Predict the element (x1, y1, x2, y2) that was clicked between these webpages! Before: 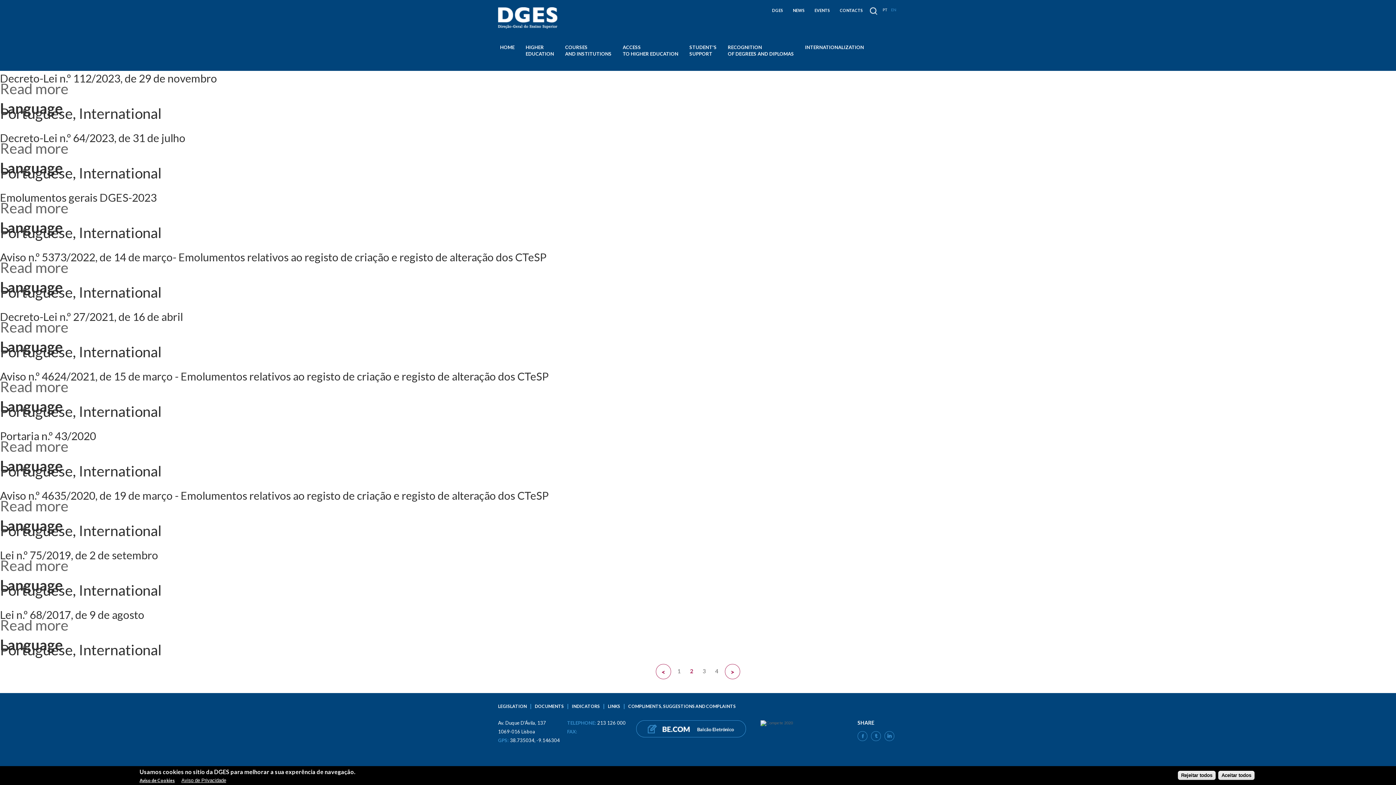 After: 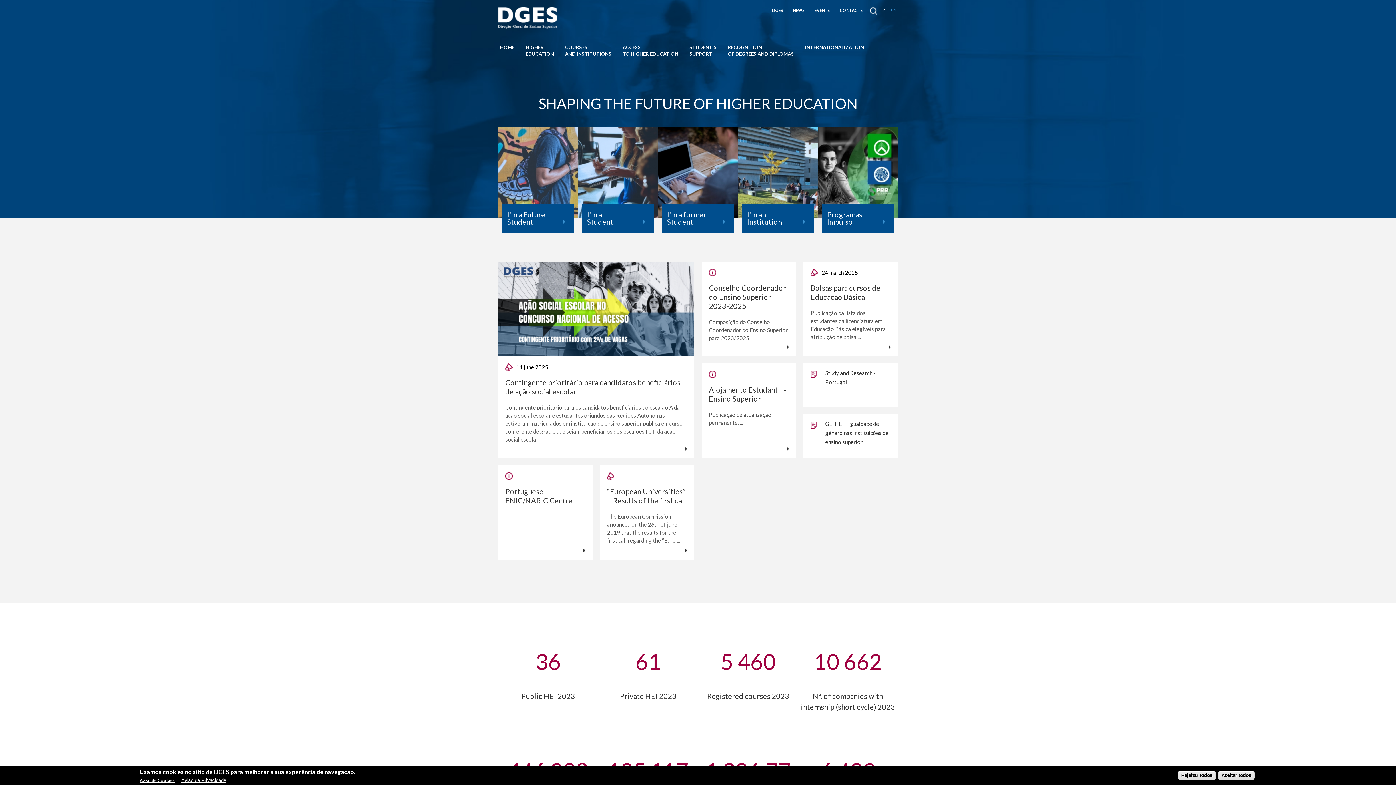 Action: bbox: (500, 44, 514, 50) label: HOME
